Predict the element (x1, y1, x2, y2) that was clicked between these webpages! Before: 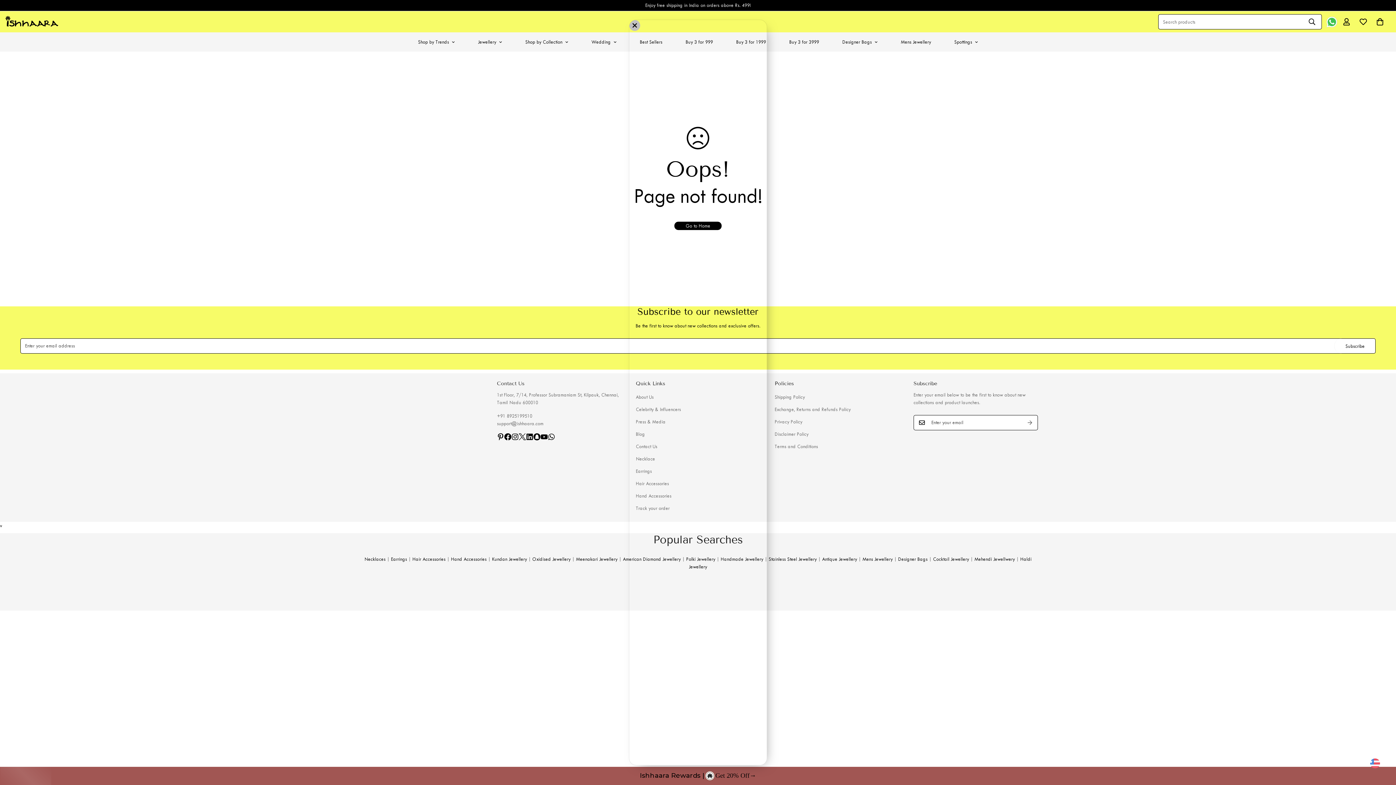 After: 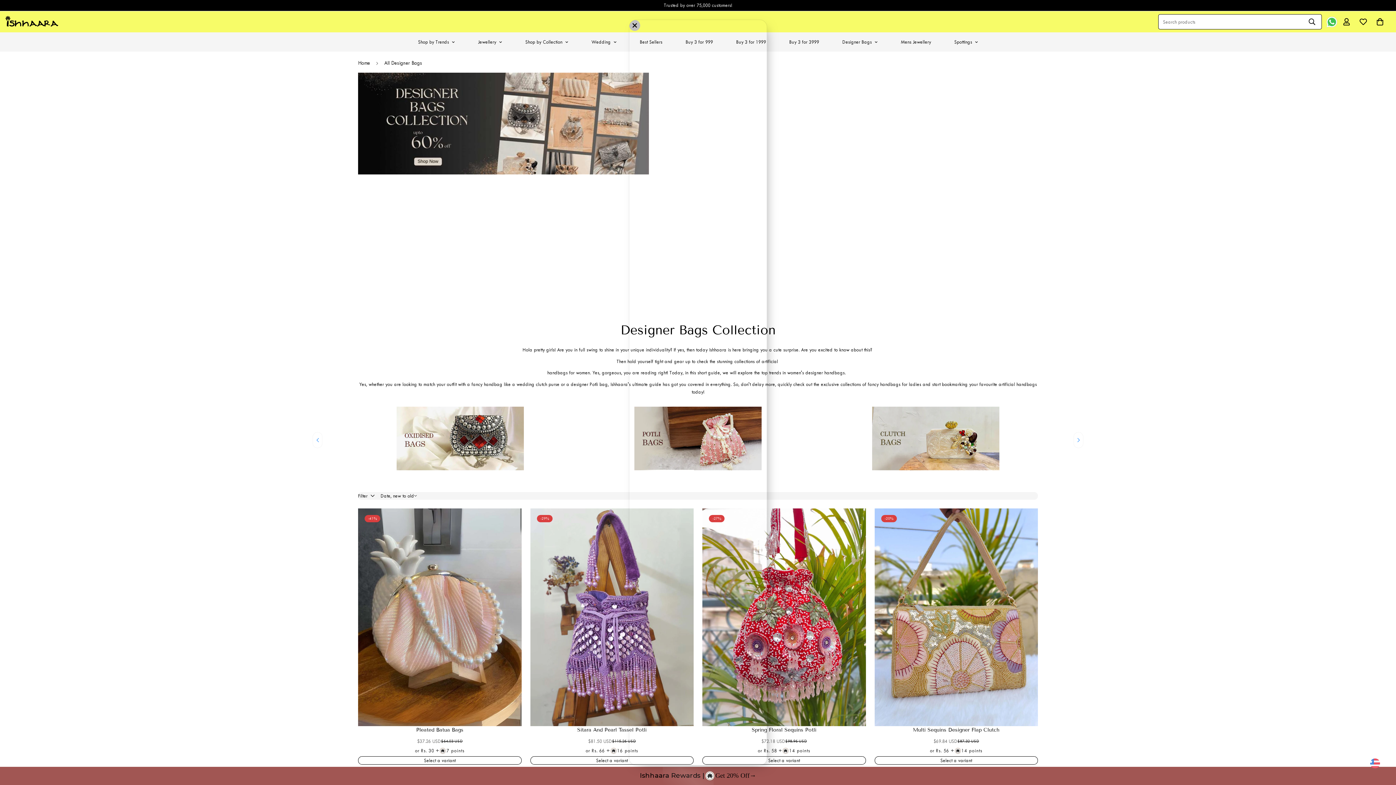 Action: label: Designer Bags bbox: (898, 556, 927, 562)